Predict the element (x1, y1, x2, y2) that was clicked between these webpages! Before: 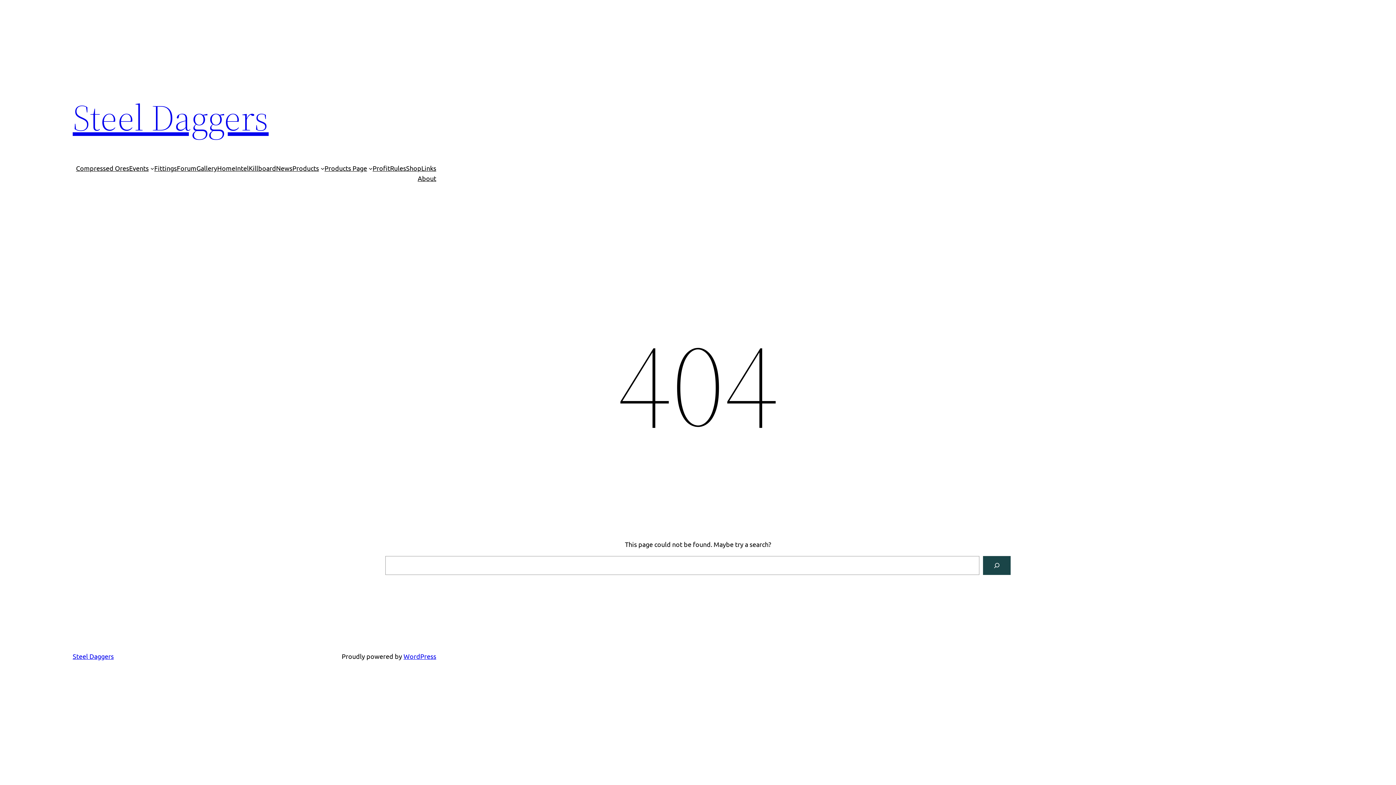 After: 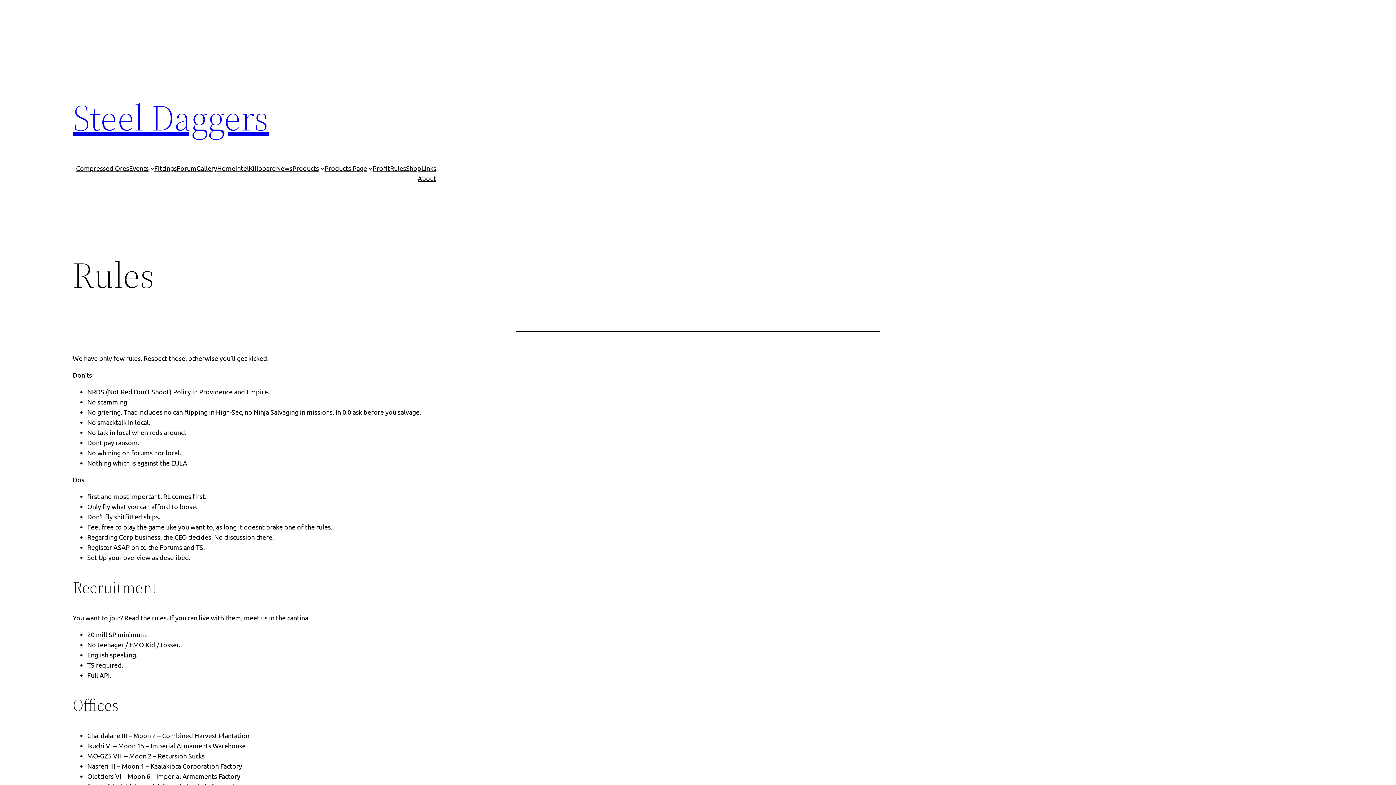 Action: label: Rules bbox: (390, 163, 406, 173)